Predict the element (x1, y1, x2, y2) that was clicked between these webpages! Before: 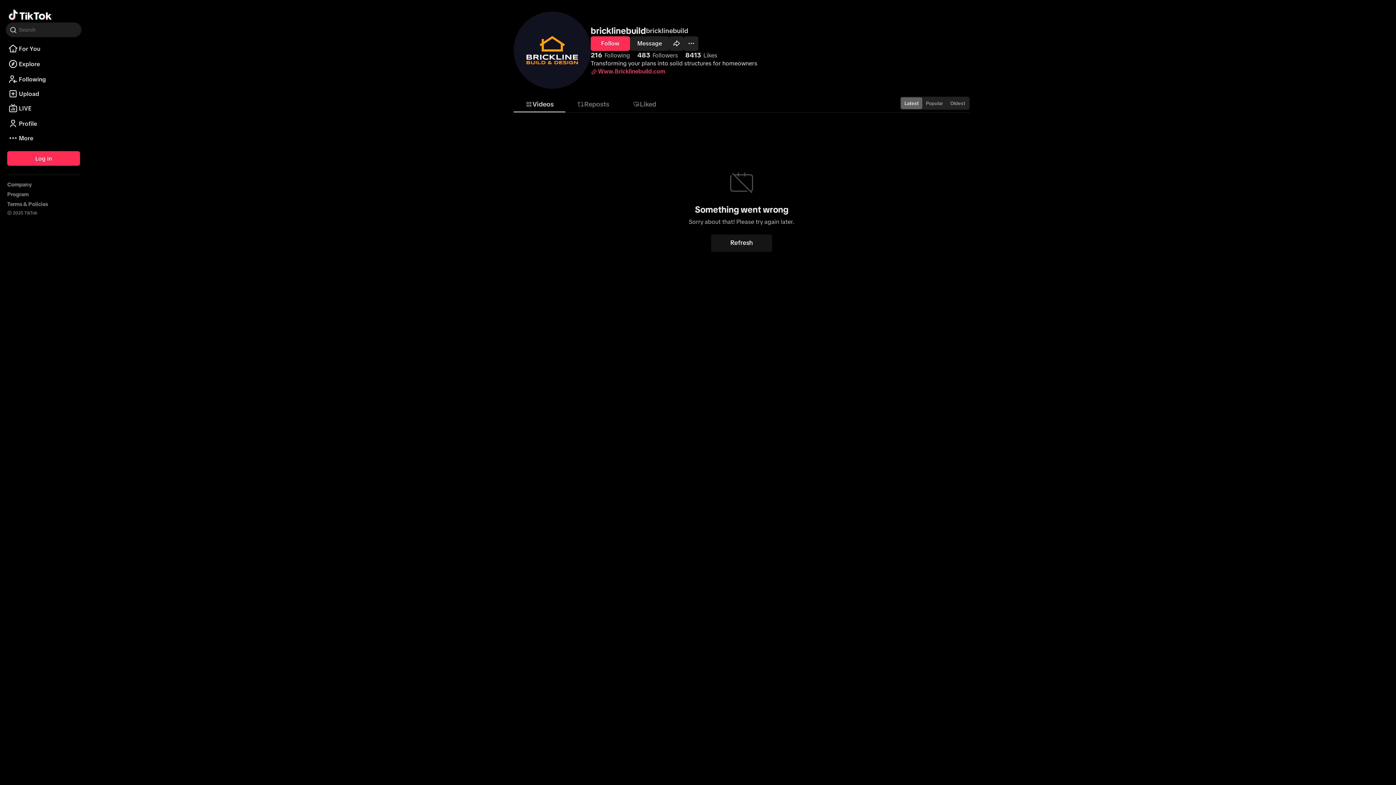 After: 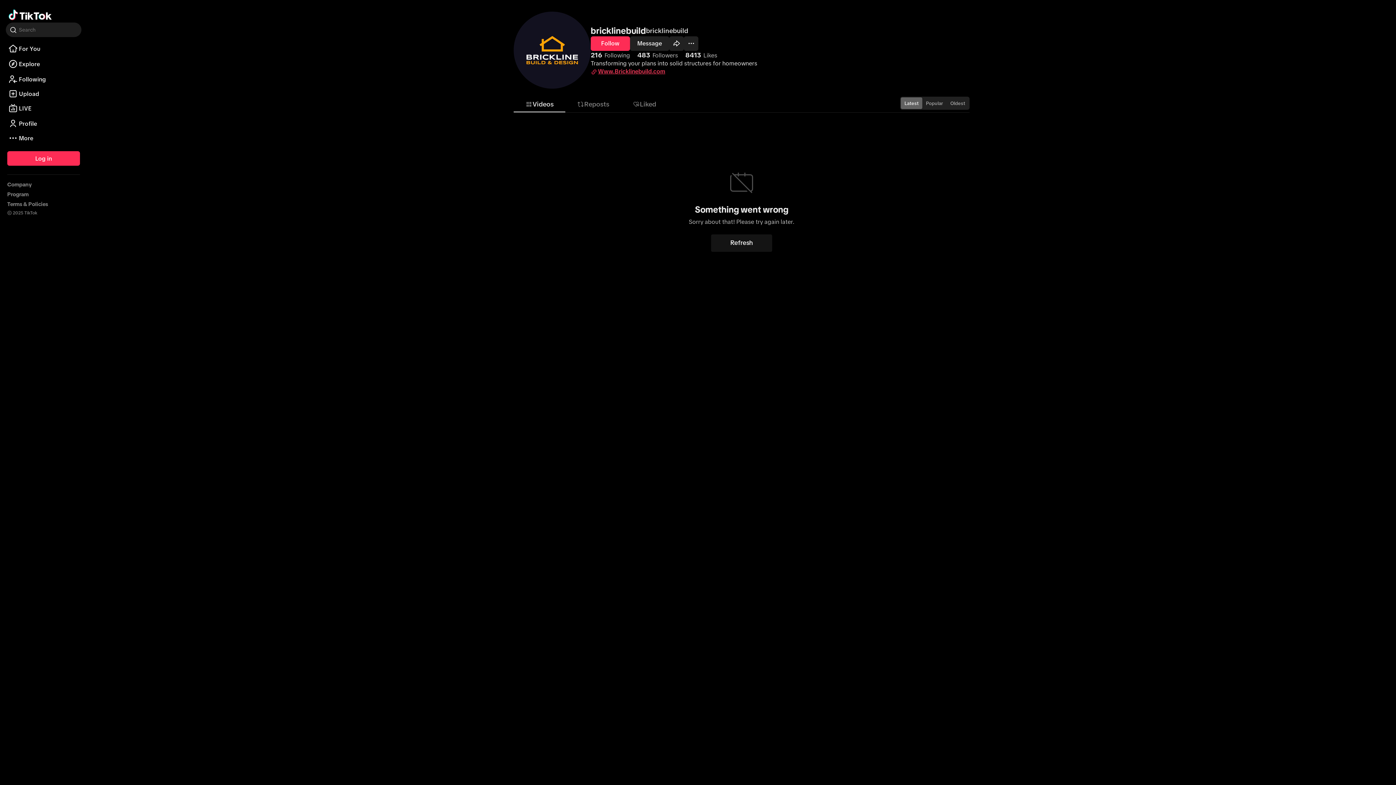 Action: label: Www.Bricklinebuild.com bbox: (590, 67, 665, 75)